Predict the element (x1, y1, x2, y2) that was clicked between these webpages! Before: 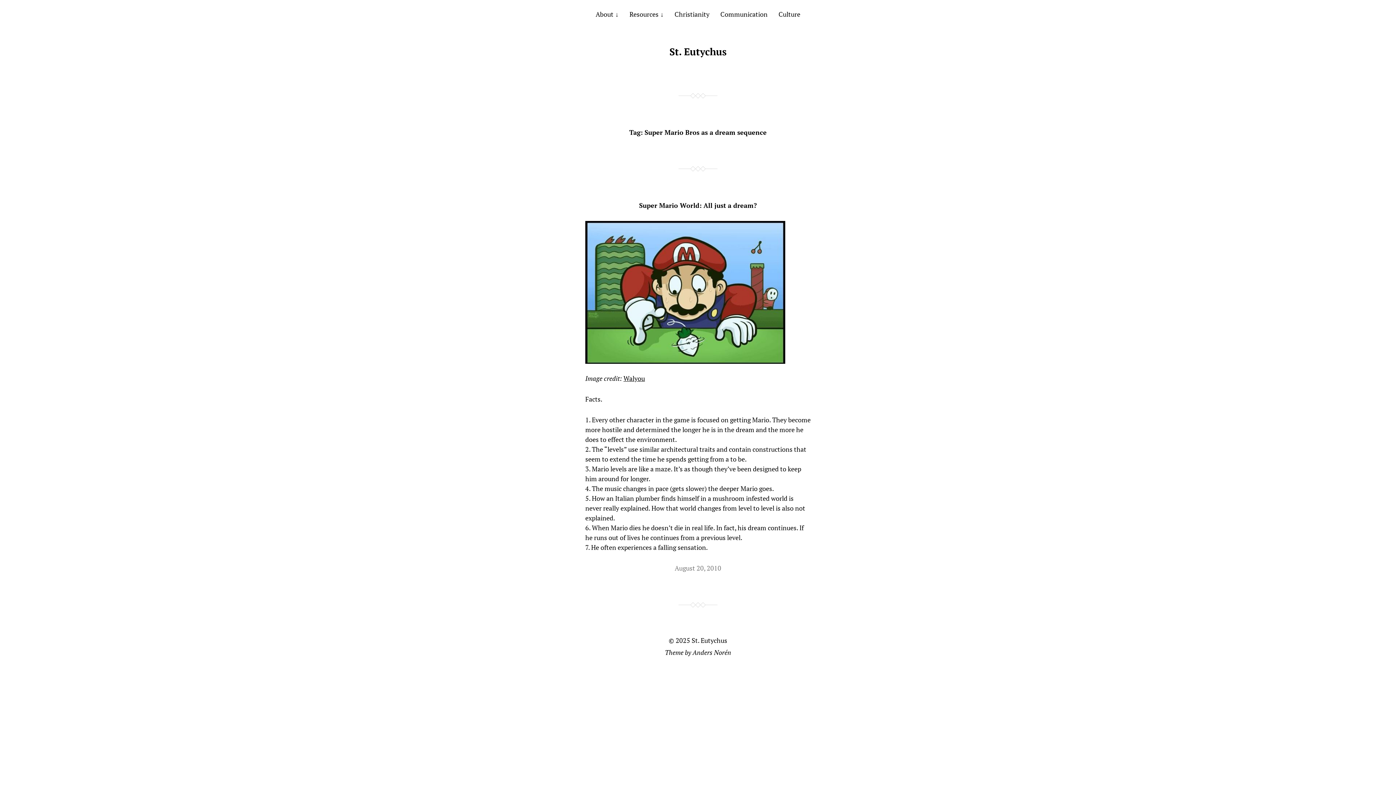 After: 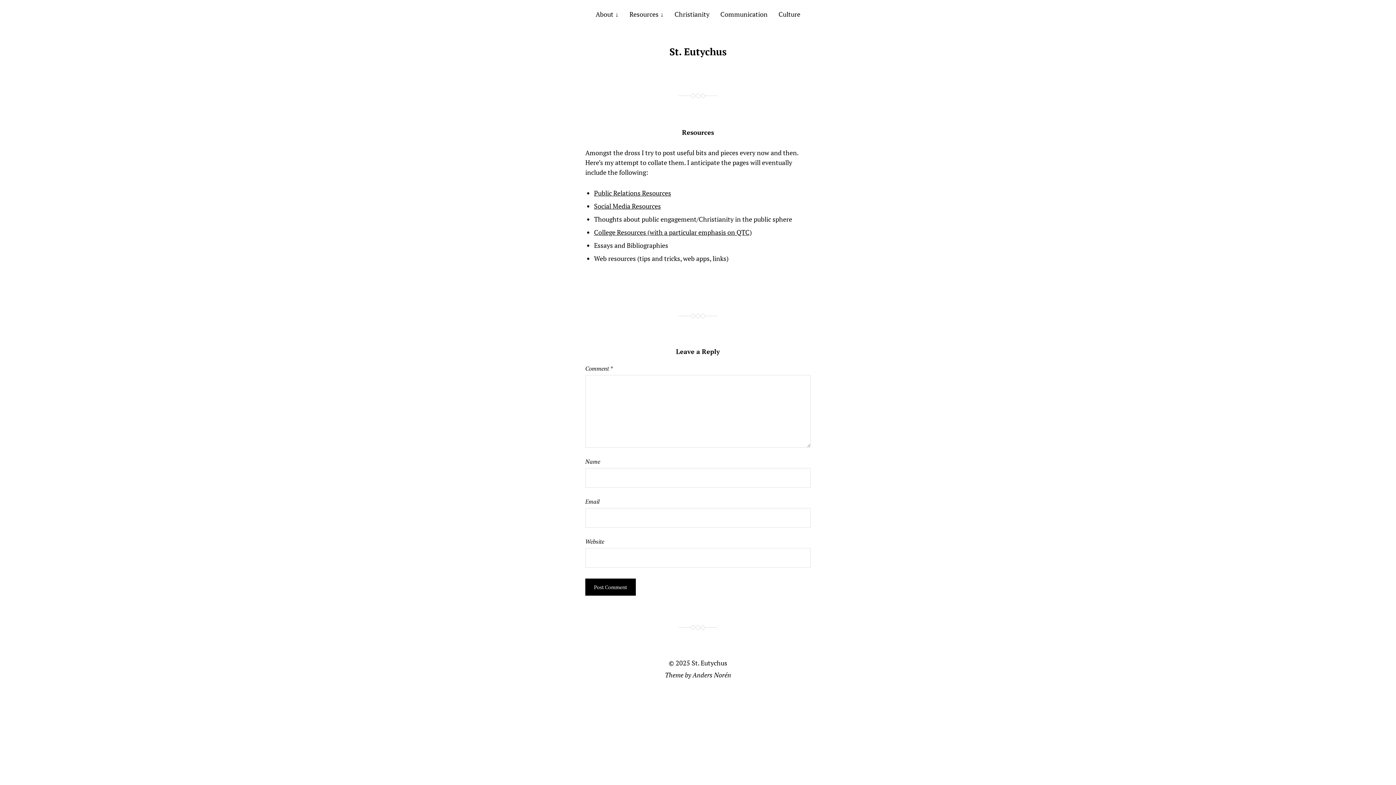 Action: label: Resources bbox: (629, 9, 663, 18)